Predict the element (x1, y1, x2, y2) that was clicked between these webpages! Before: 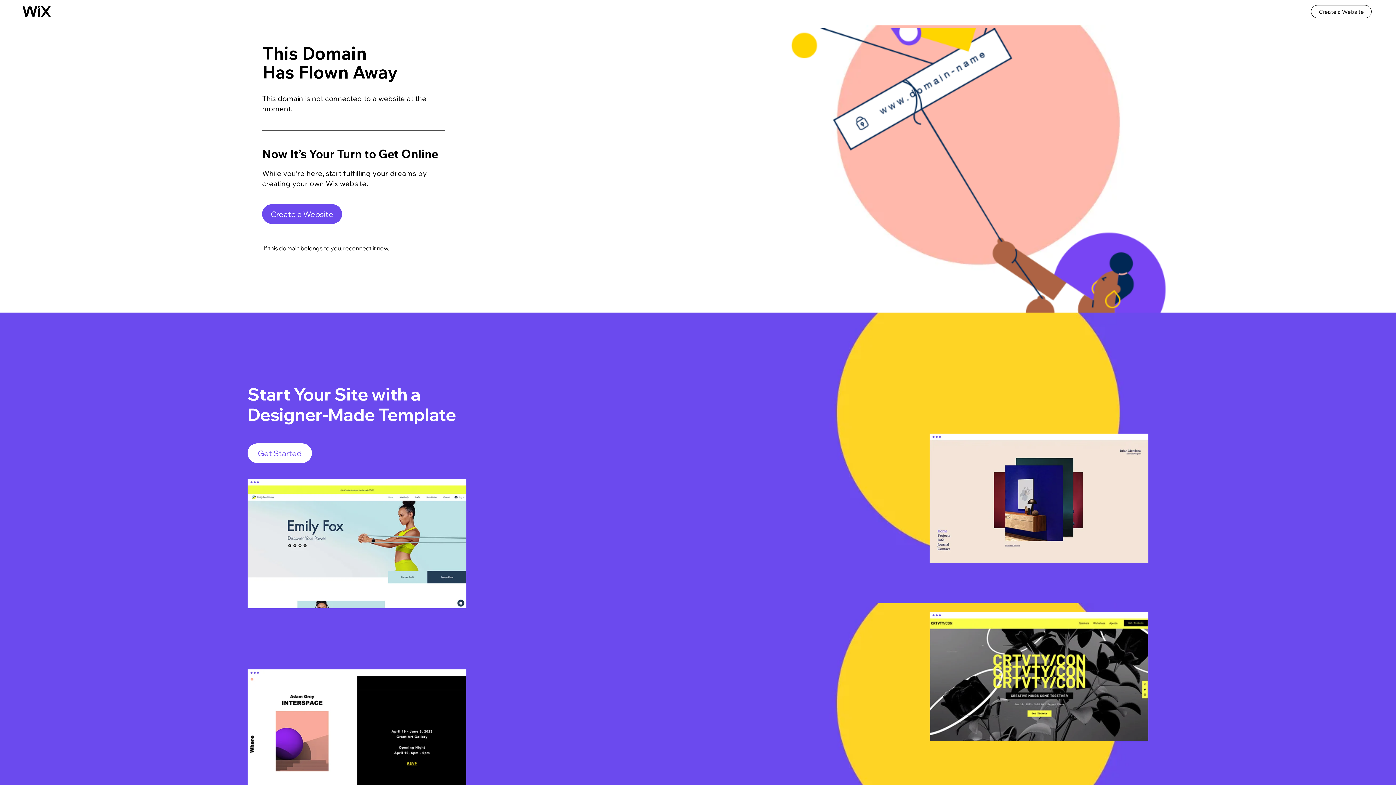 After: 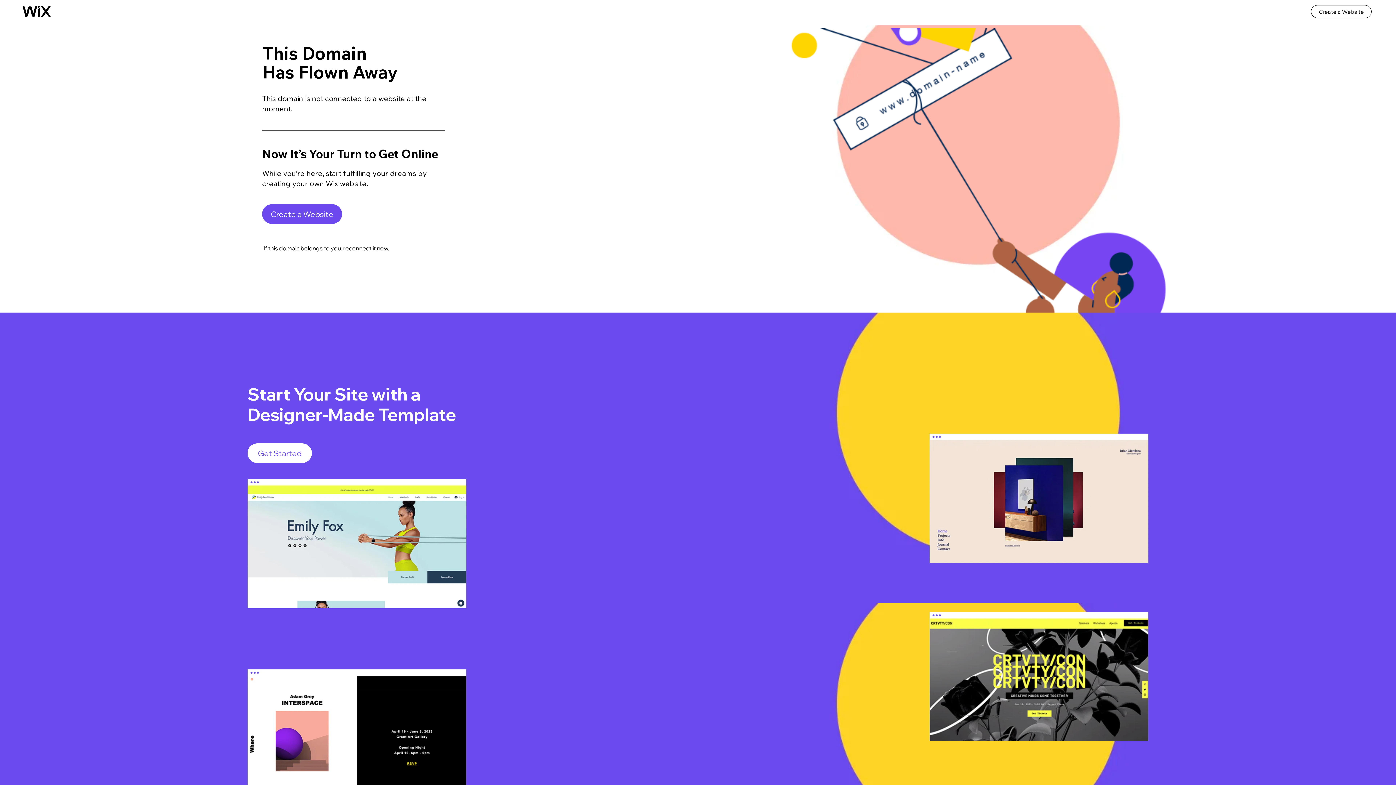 Action: label: reconnect it now bbox: (343, 244, 388, 252)